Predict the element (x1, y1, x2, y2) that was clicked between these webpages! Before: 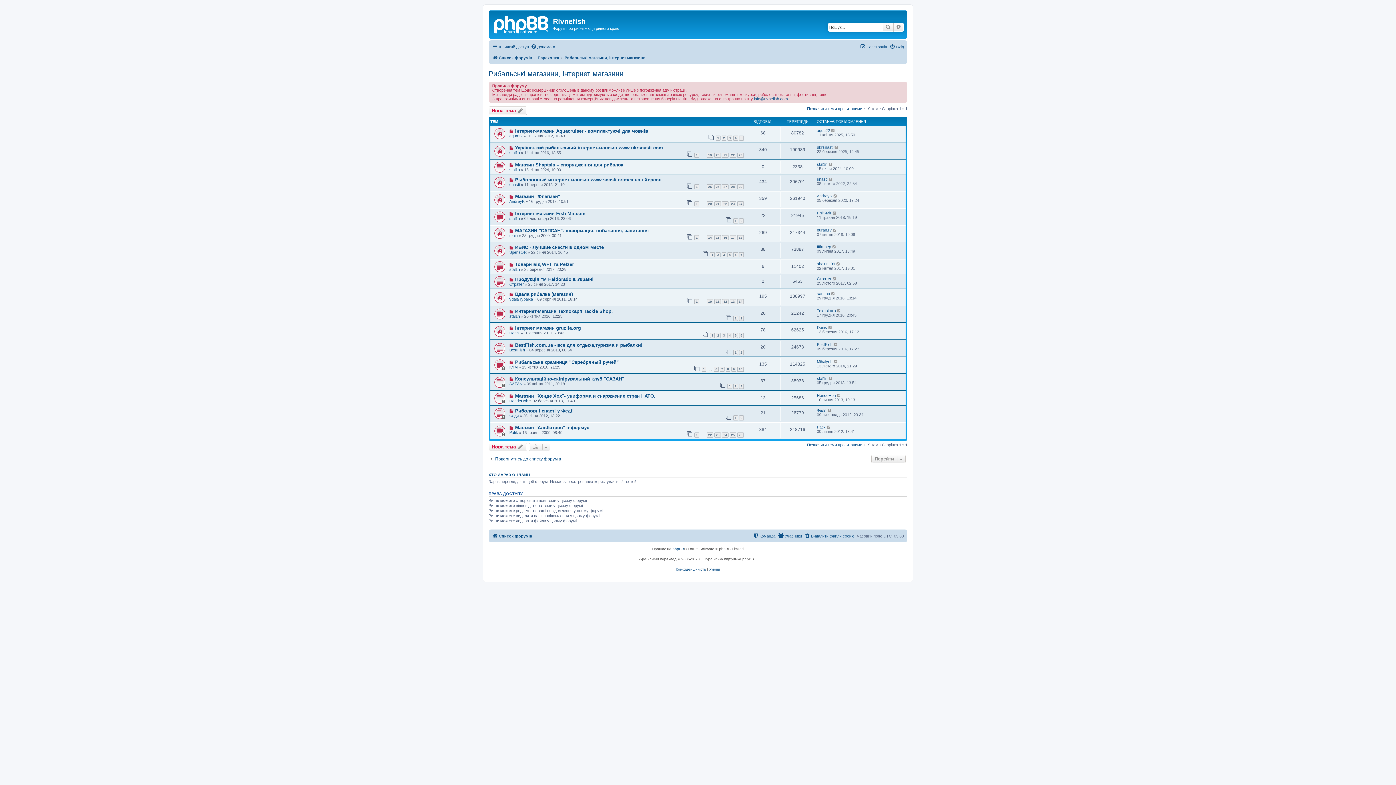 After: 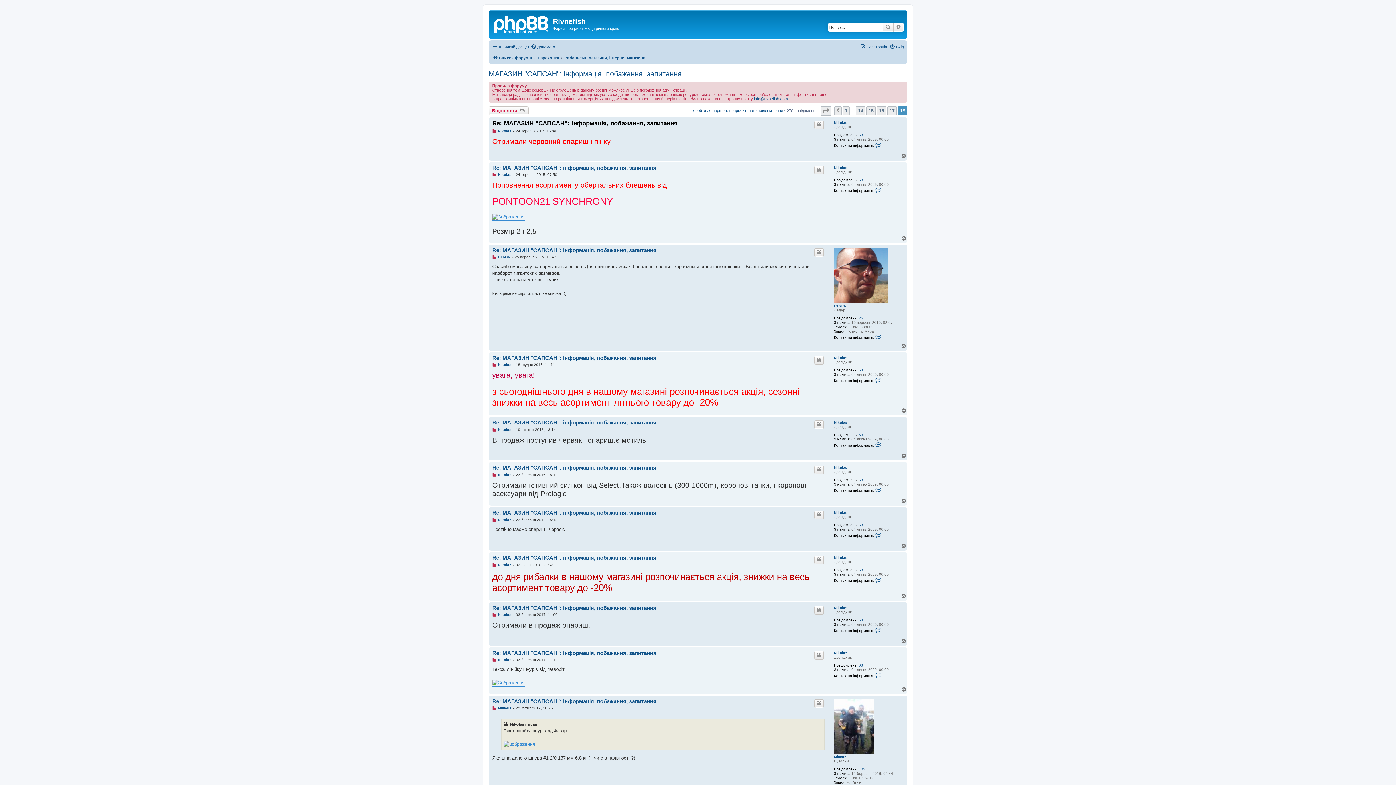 Action: label: 18 bbox: (737, 235, 744, 240)